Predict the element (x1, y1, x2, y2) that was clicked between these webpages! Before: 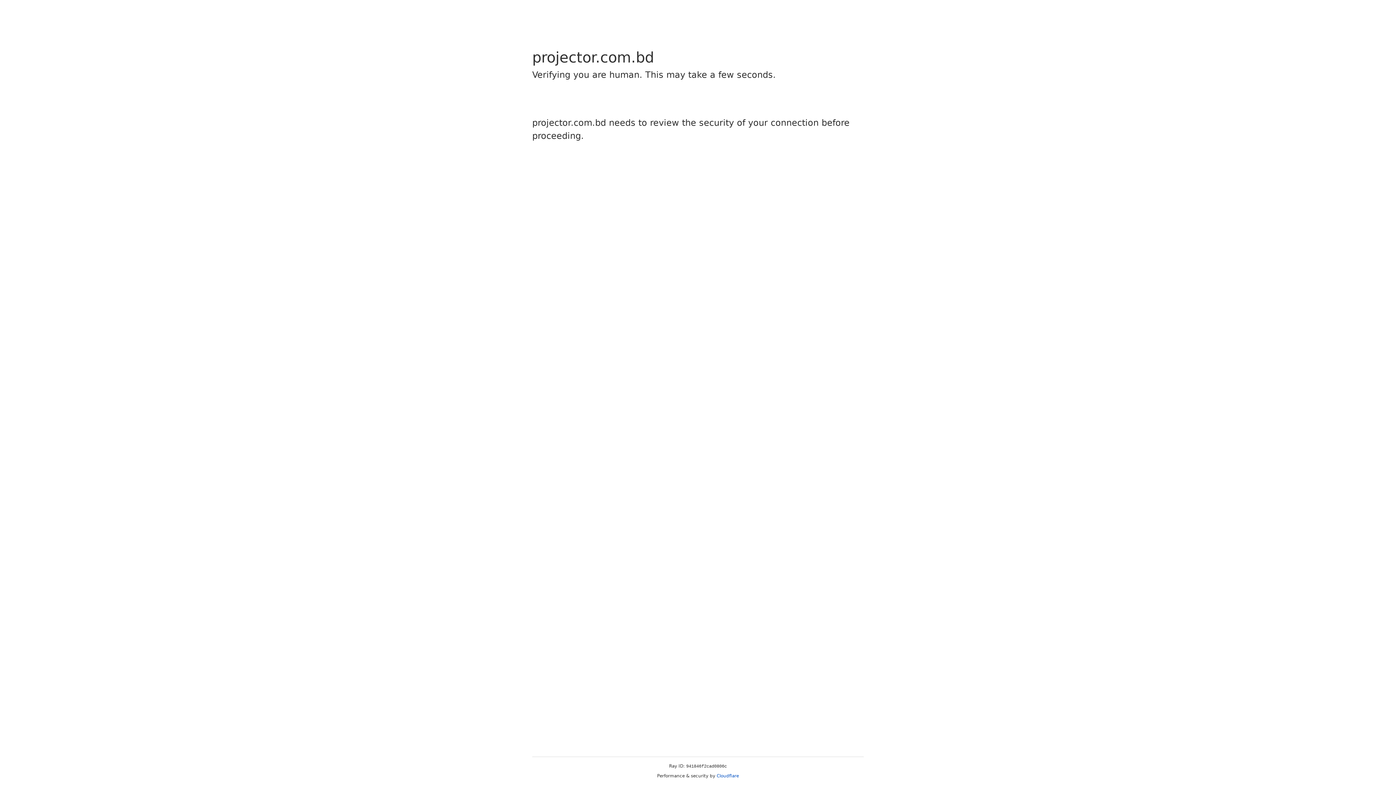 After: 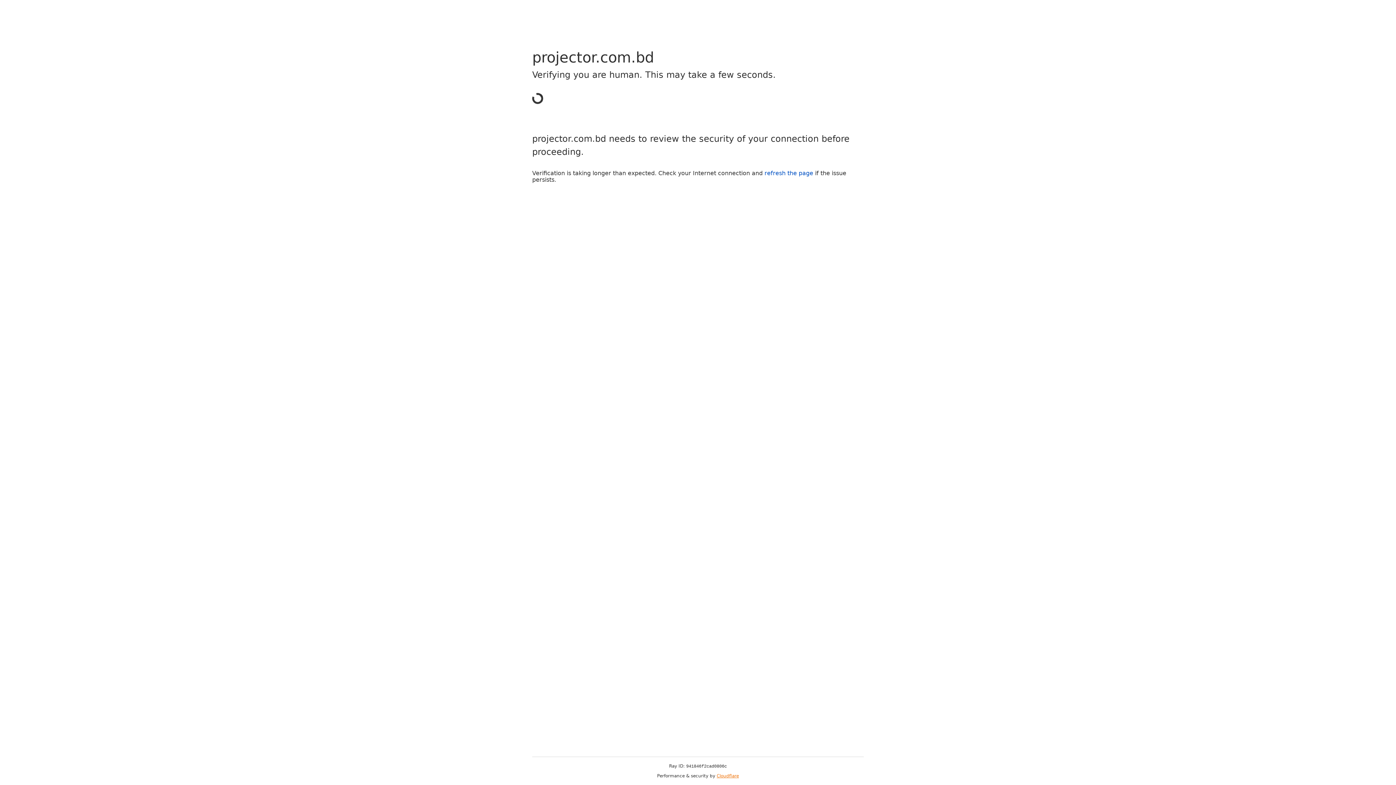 Action: bbox: (716, 773, 739, 778) label: Cloudflare